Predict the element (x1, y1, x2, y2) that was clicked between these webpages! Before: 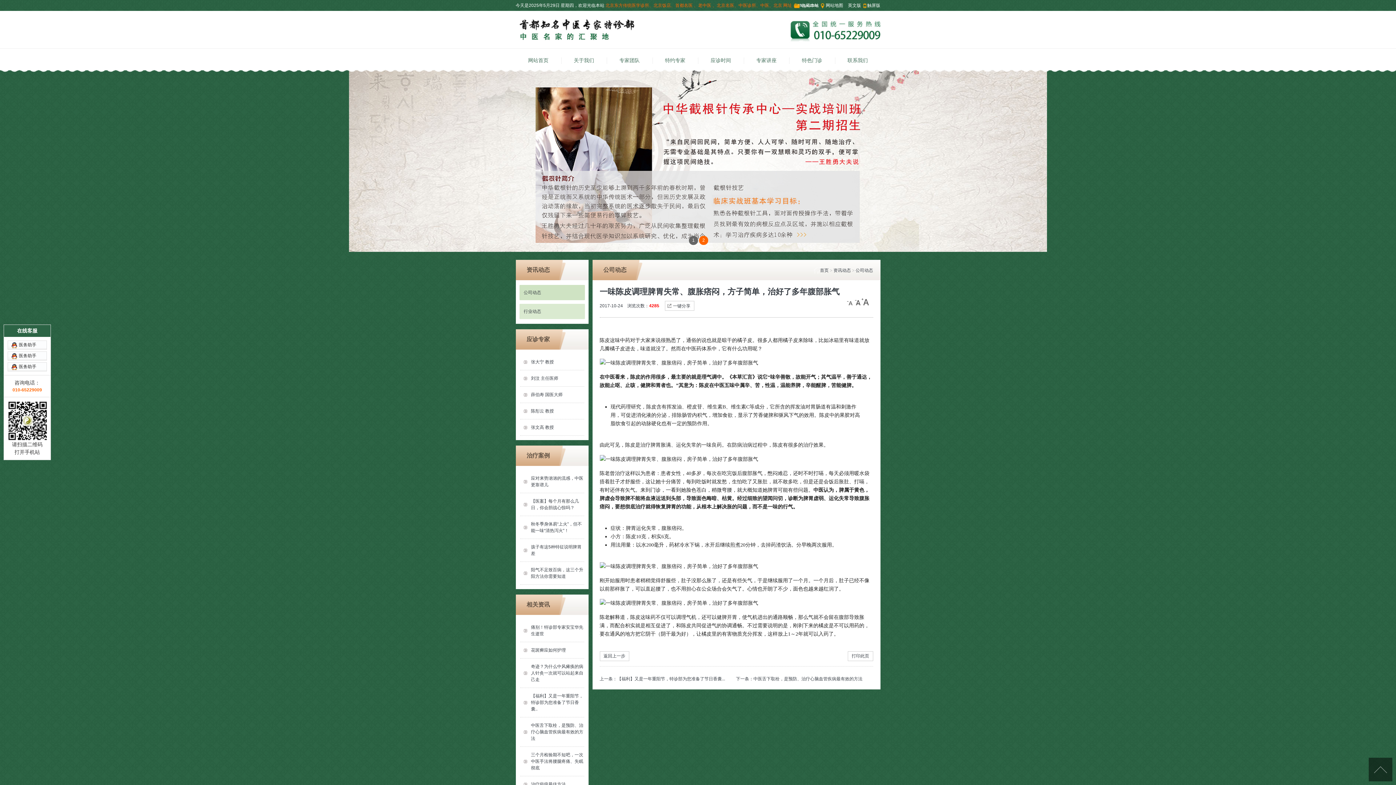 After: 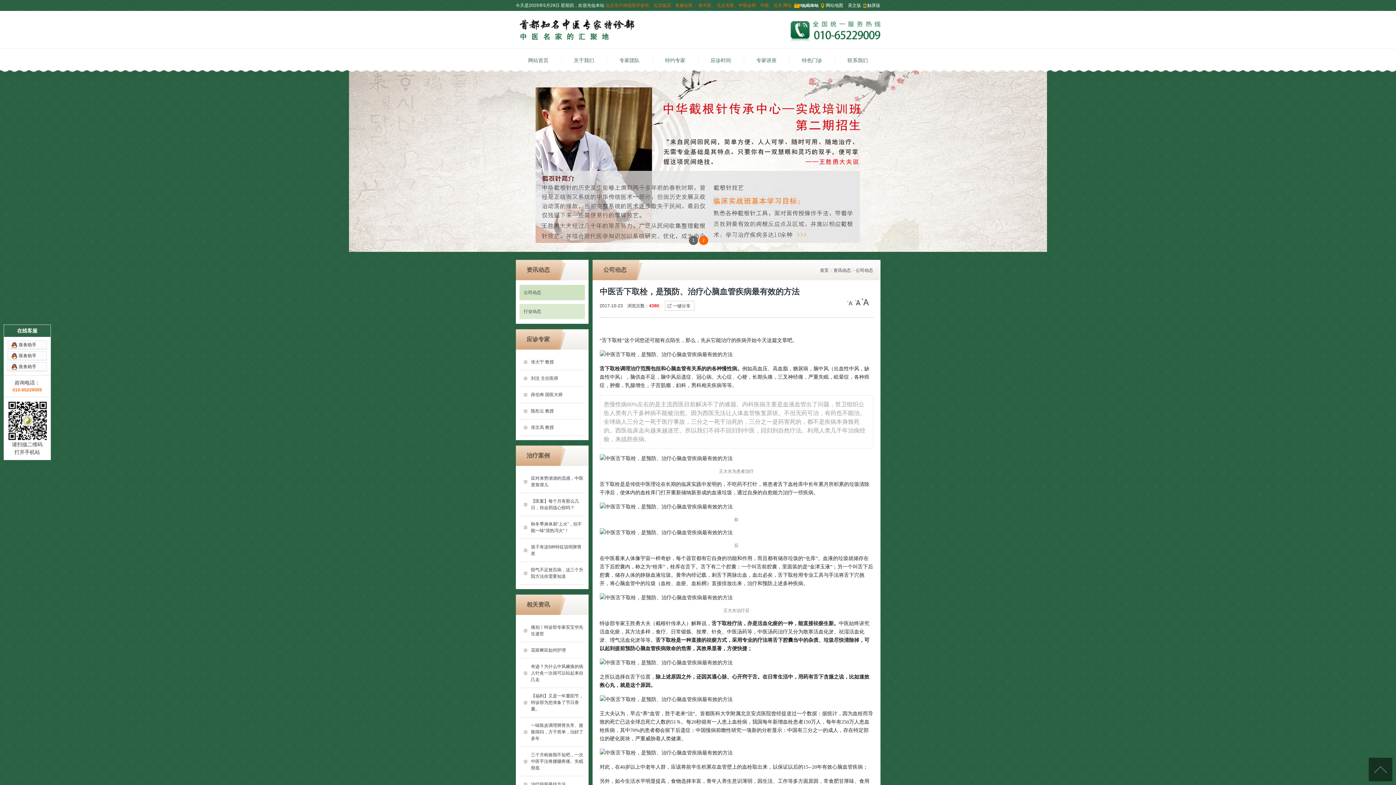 Action: bbox: (531, 723, 583, 741) label: 中医舌下取栓，是预防、治疗心脑血管疾病最有效的方法